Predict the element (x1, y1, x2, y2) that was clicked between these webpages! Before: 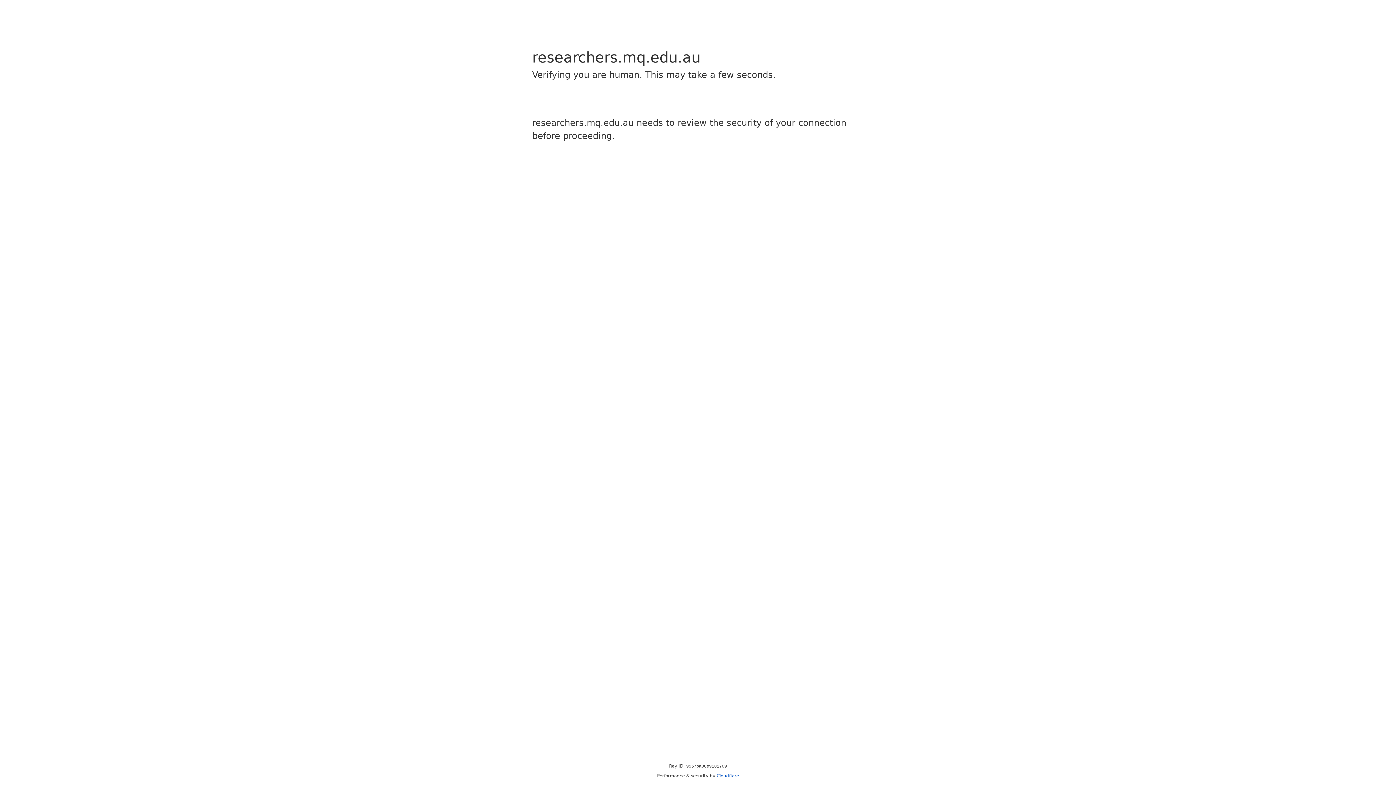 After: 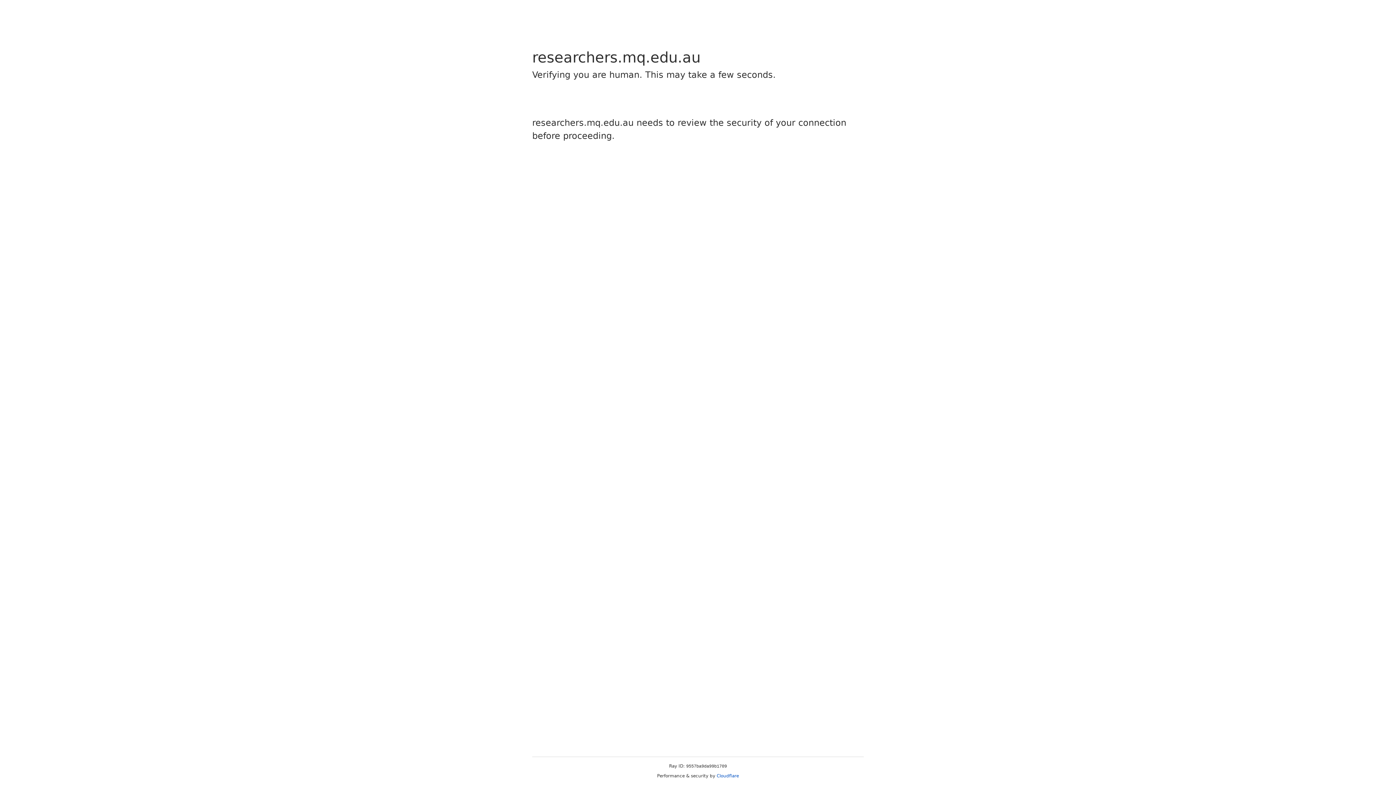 Action: label: Cloudflare bbox: (716, 773, 739, 778)